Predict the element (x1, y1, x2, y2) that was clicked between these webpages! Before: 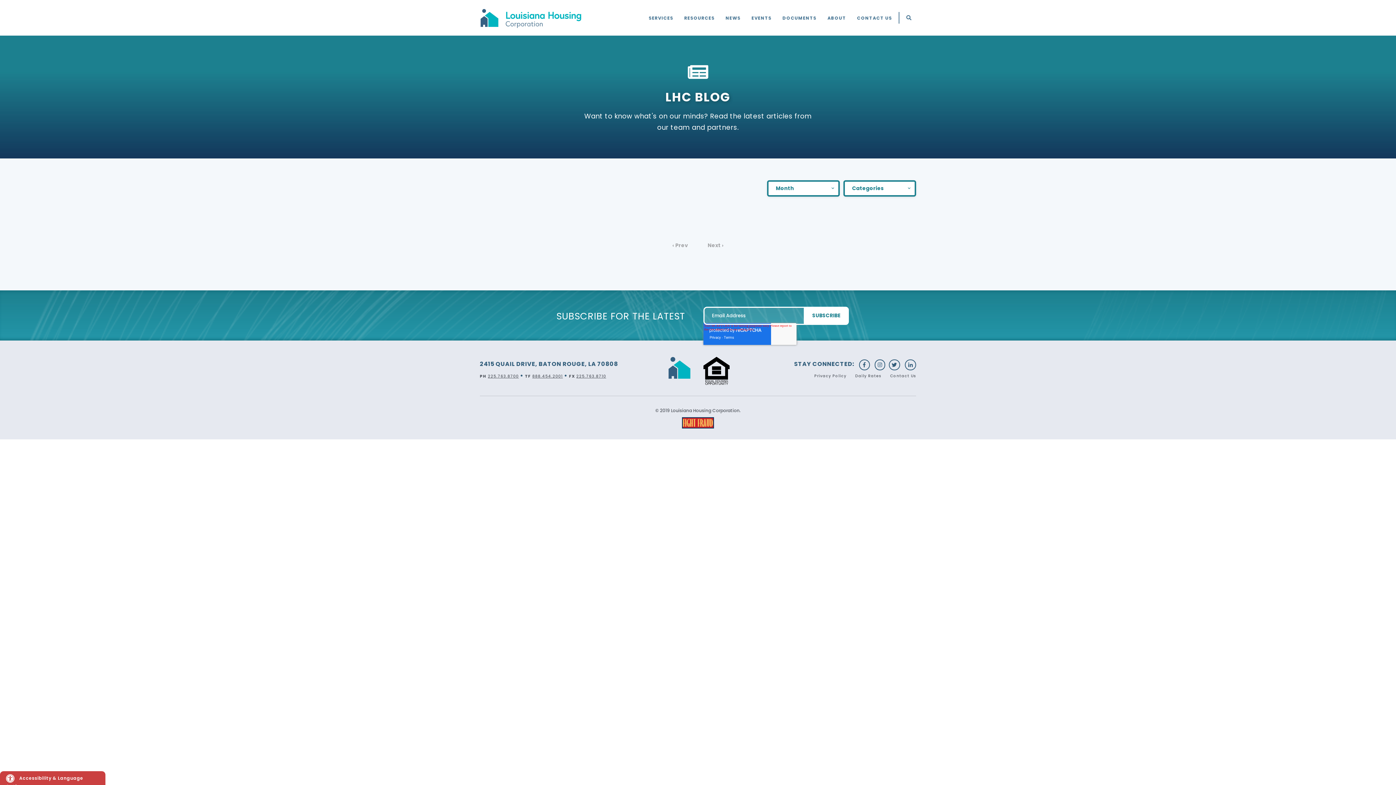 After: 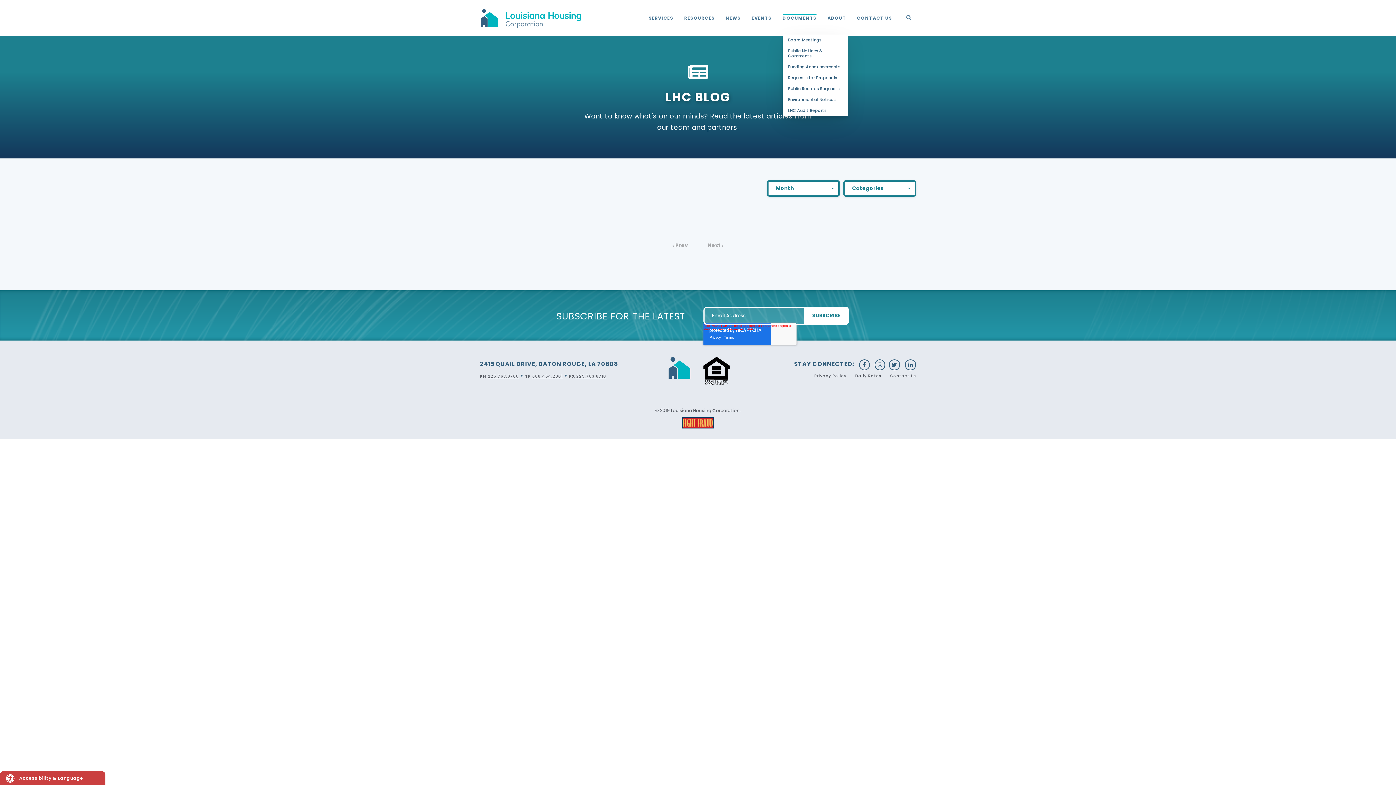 Action: bbox: (782, 13, 816, 22) label: DOCUMENTS